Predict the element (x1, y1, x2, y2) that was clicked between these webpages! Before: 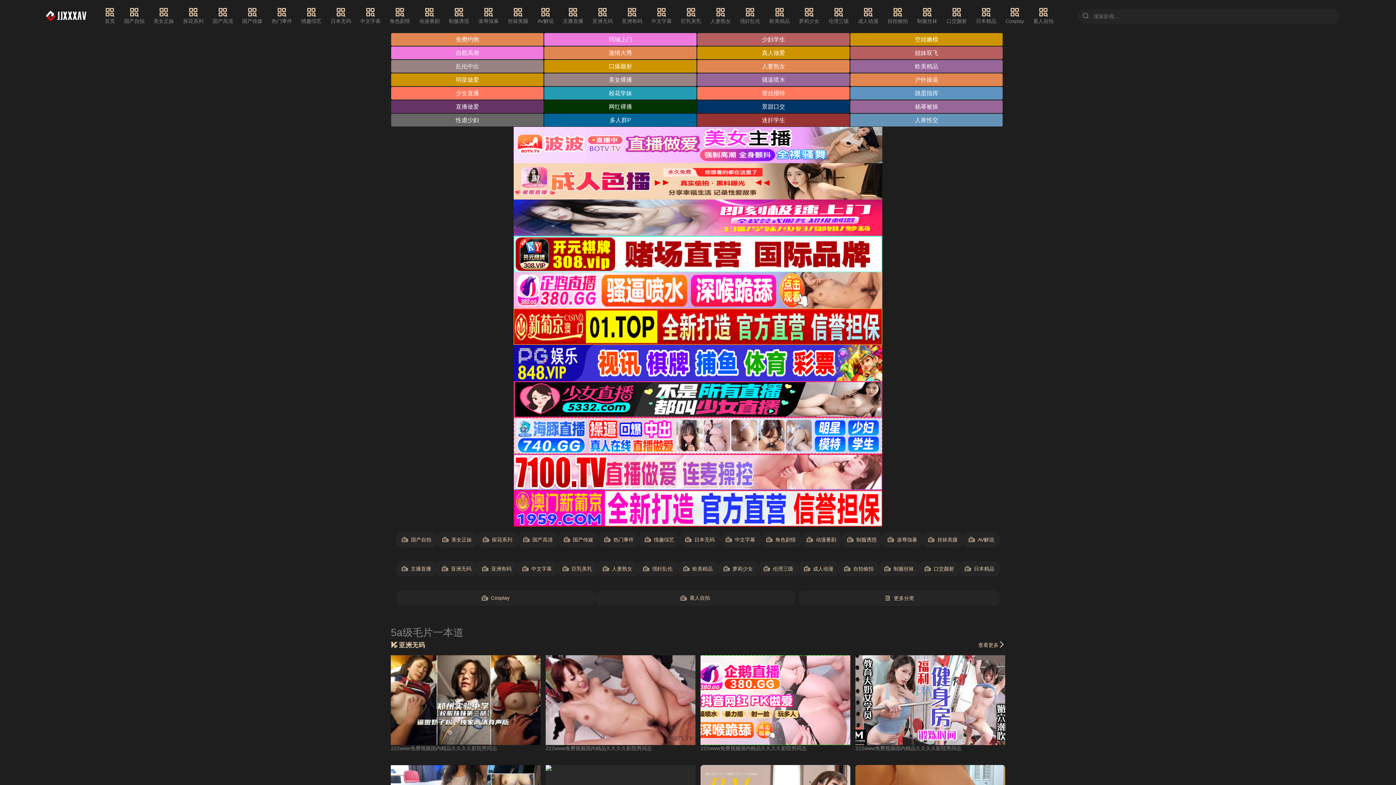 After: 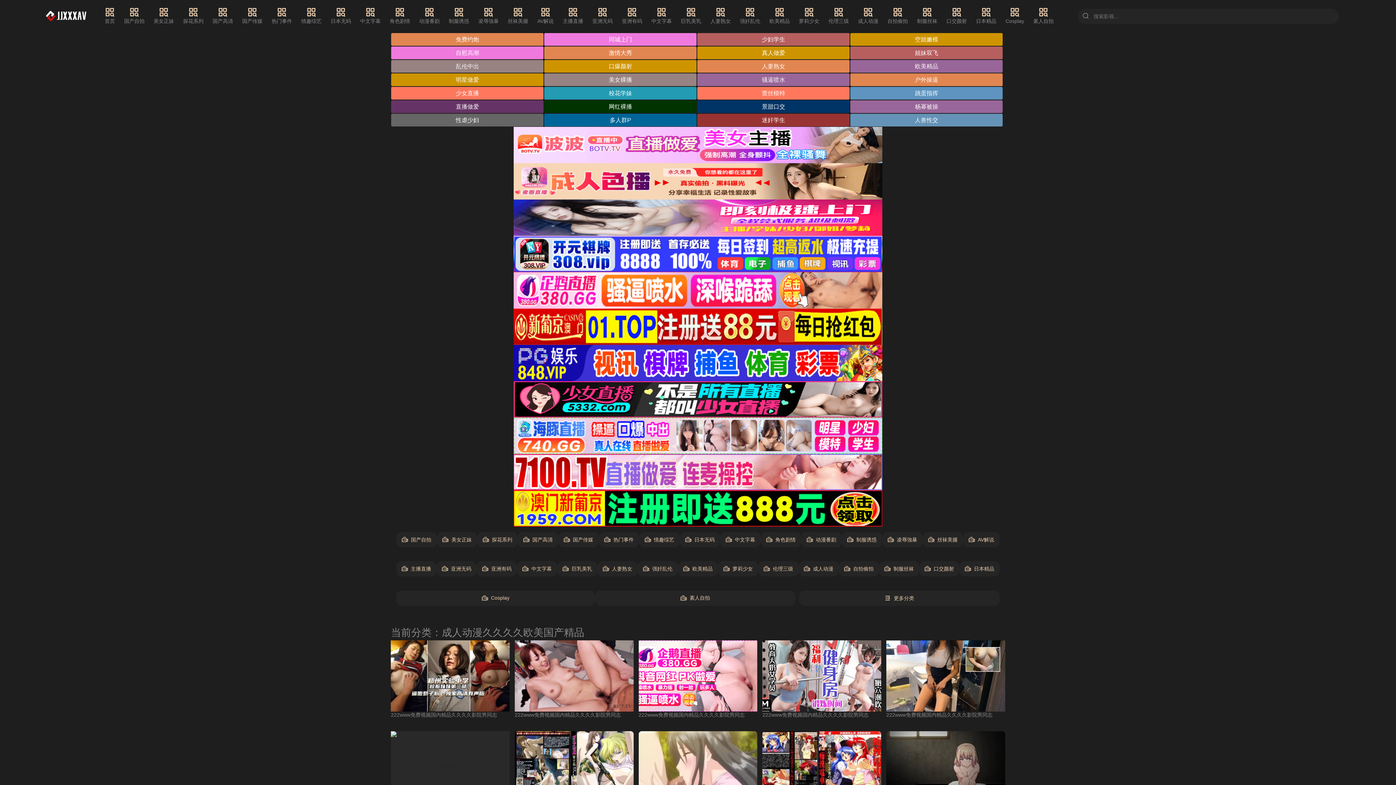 Action: bbox: (858, 7, 878, 25) label: 成人动漫